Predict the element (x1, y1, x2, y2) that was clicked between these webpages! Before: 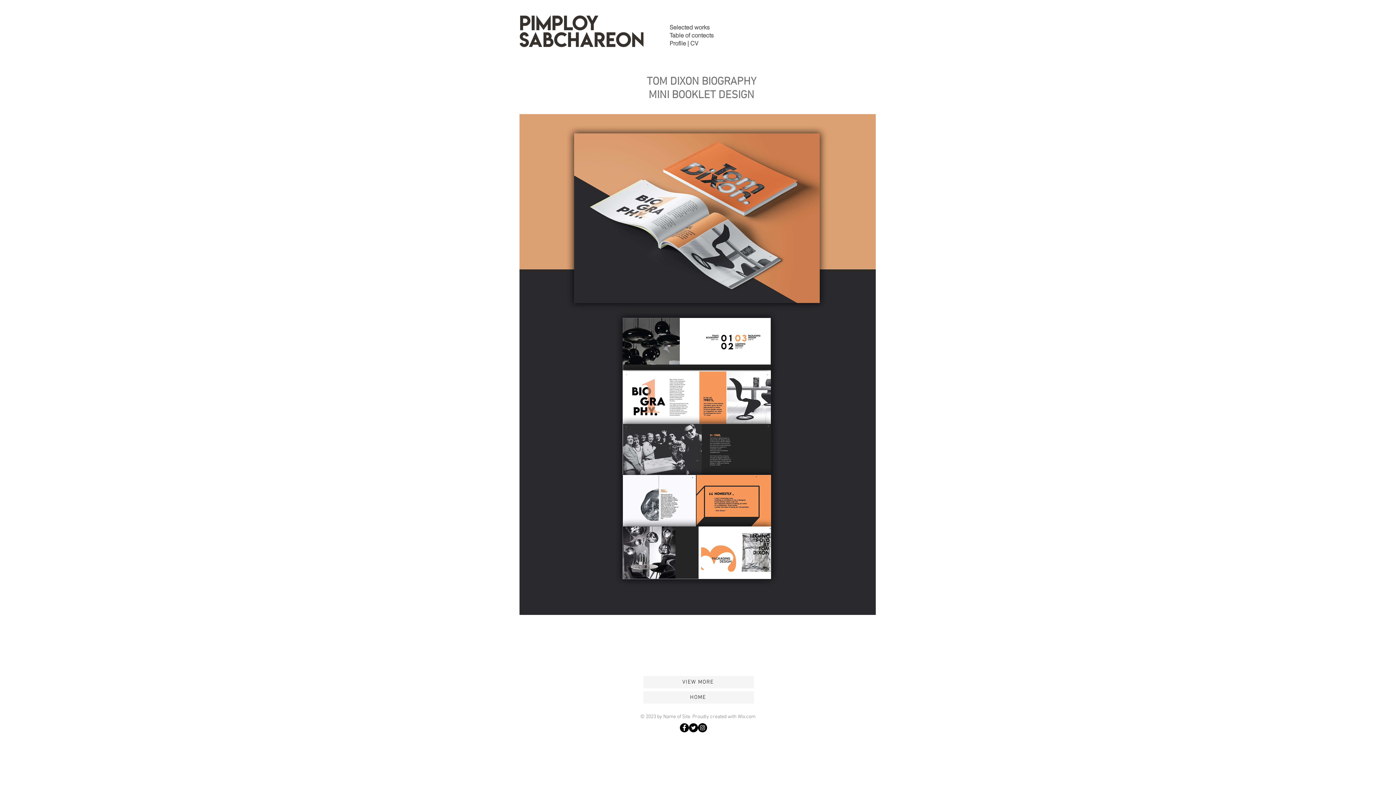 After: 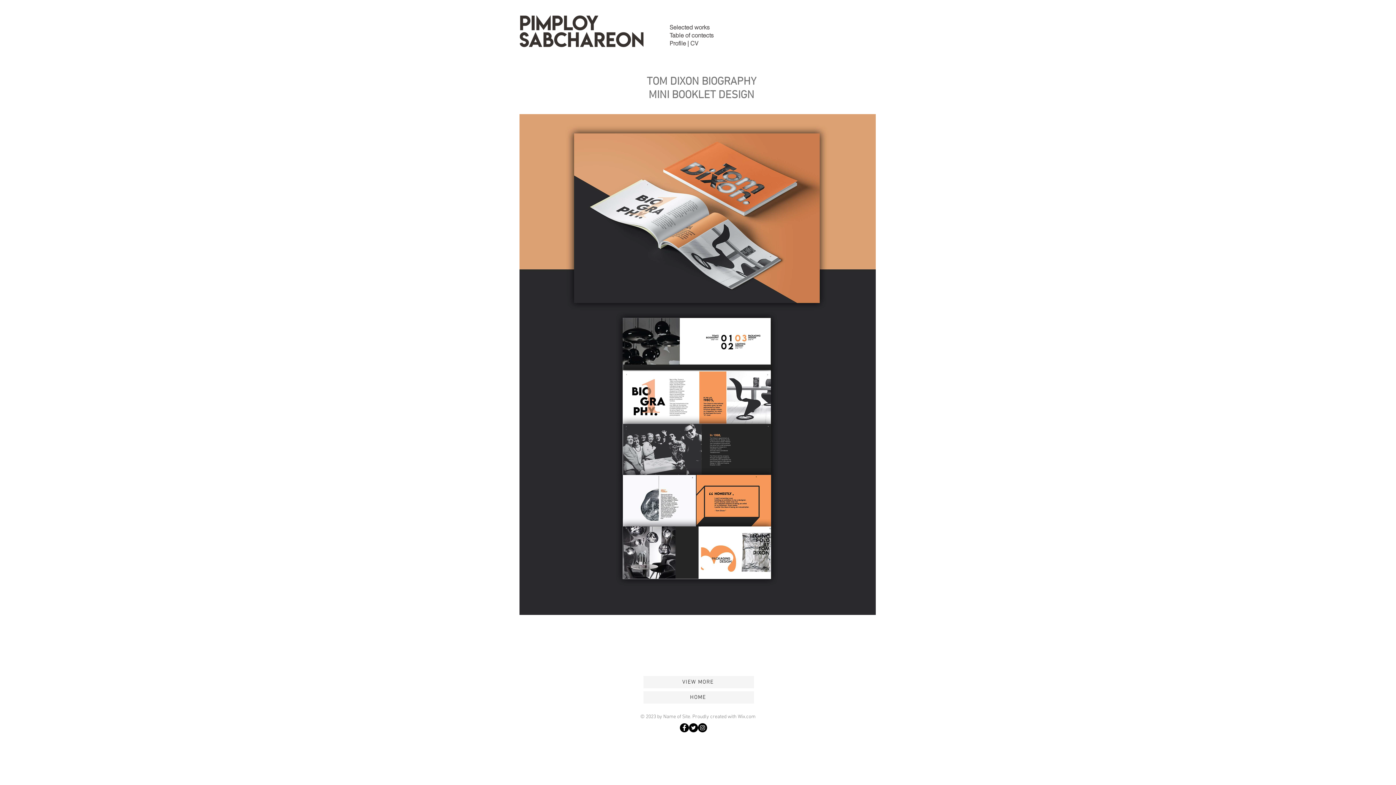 Action: bbox: (680, 723, 689, 732)